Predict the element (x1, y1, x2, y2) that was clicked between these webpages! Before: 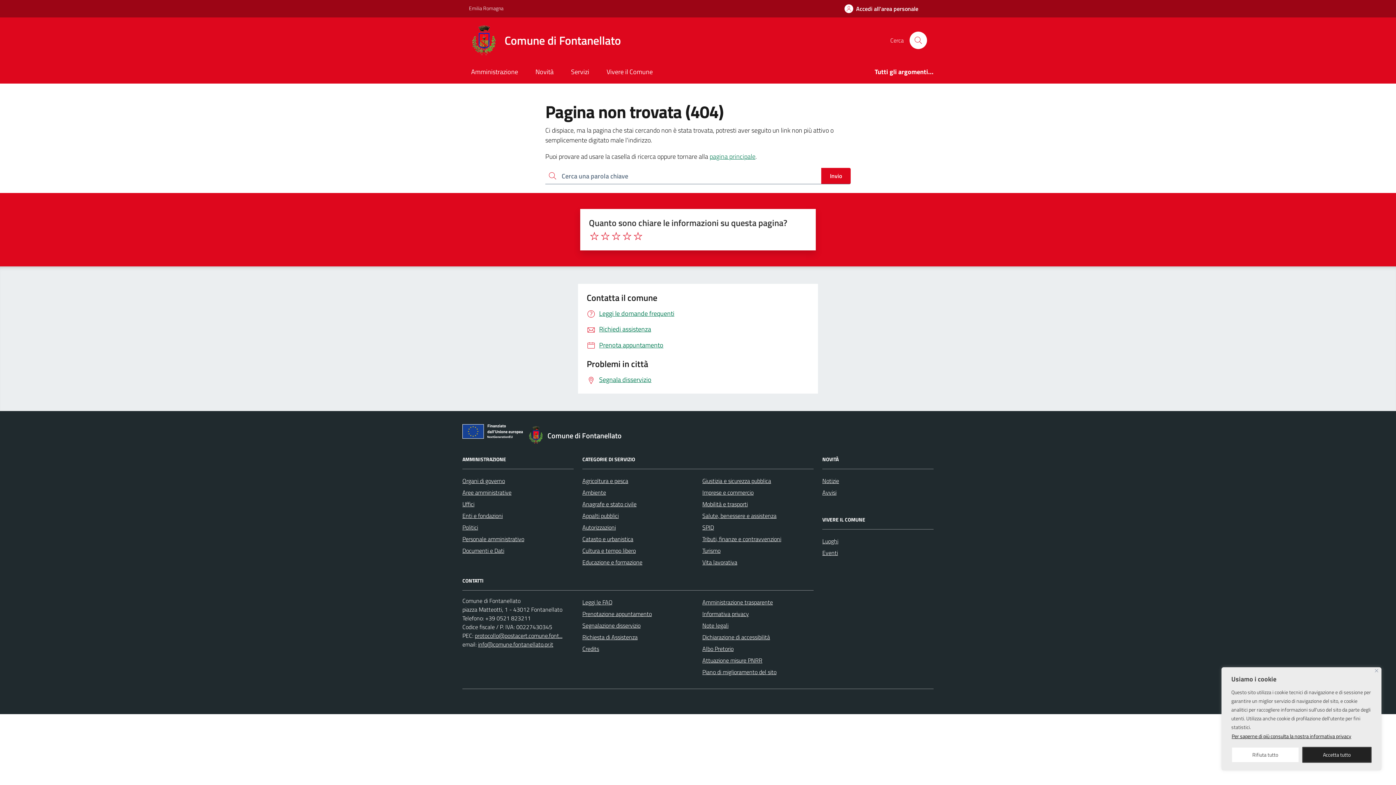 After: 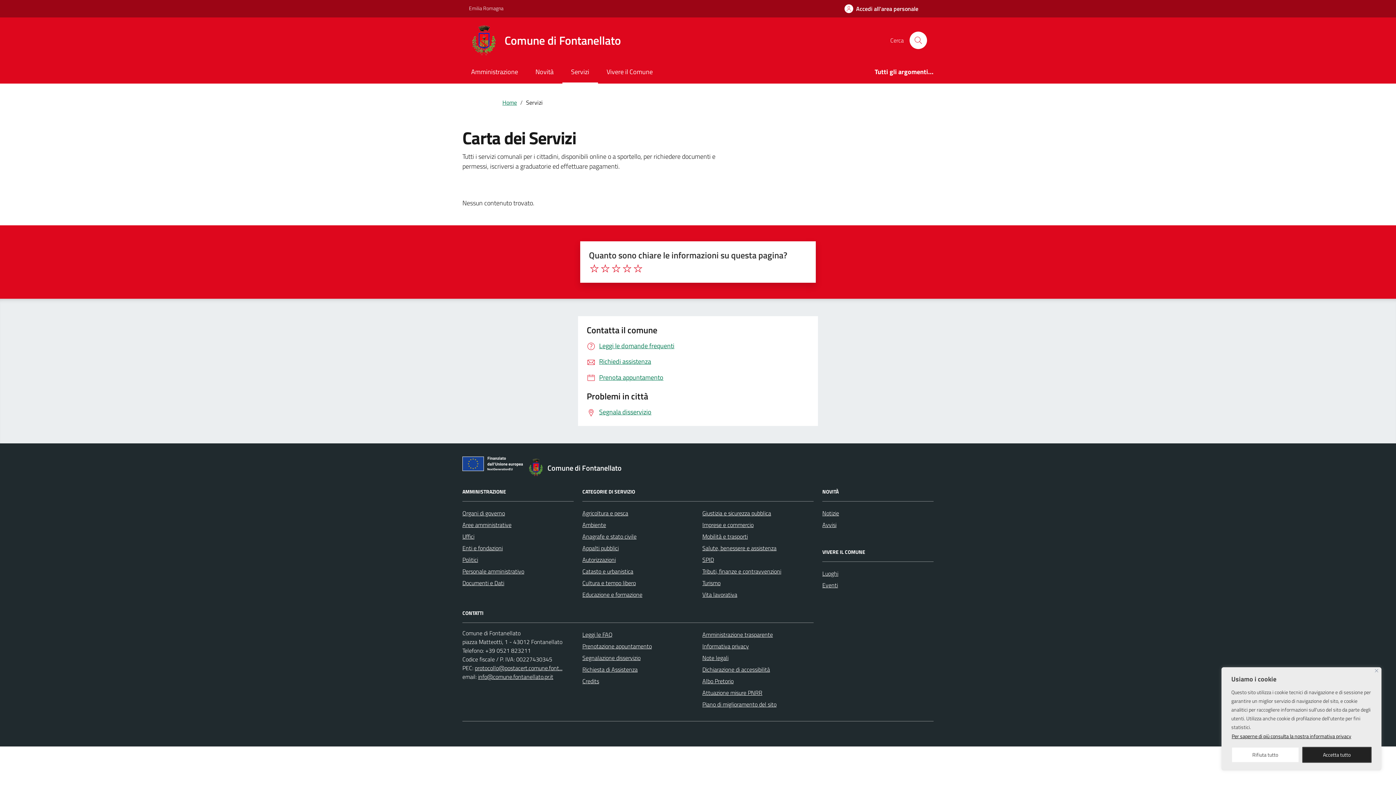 Action: bbox: (562, 61, 598, 83) label: Servizi